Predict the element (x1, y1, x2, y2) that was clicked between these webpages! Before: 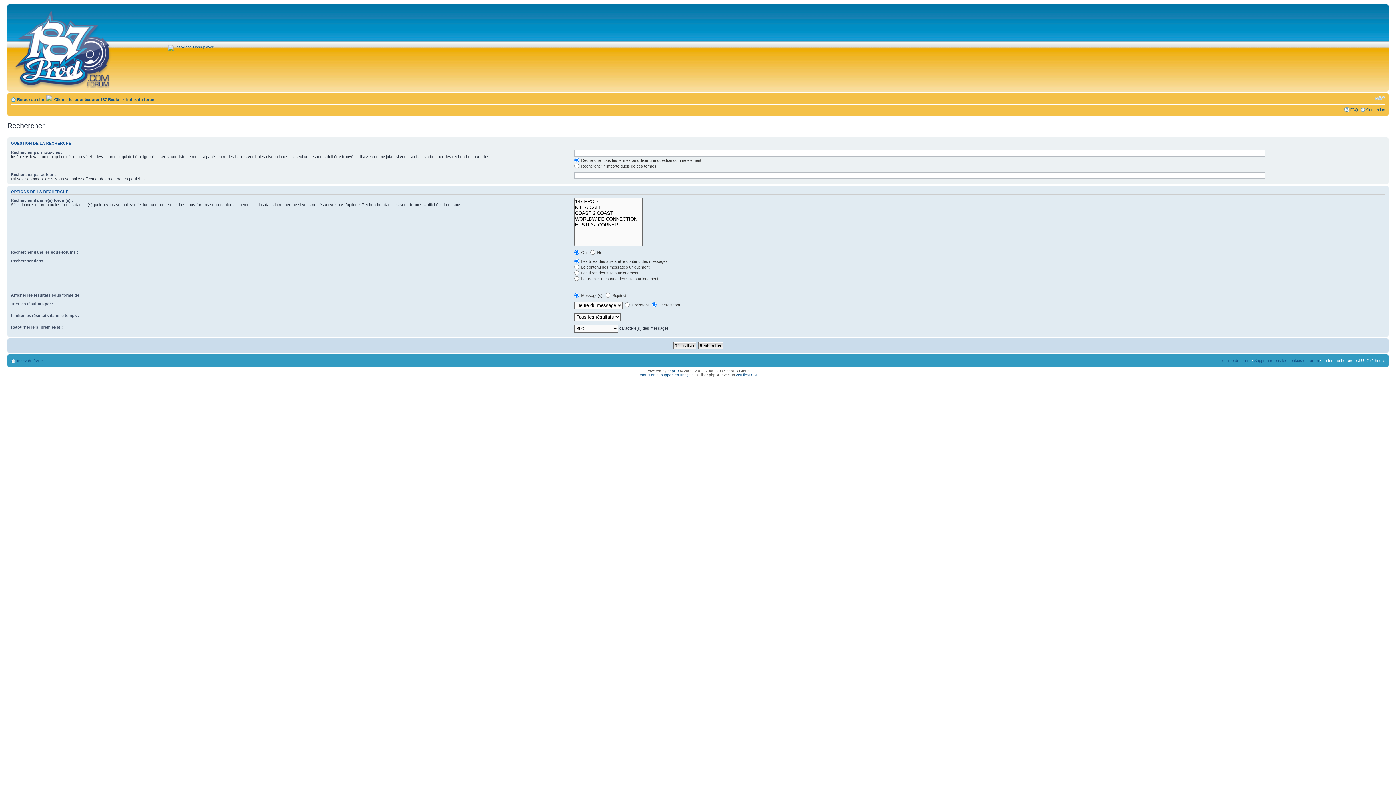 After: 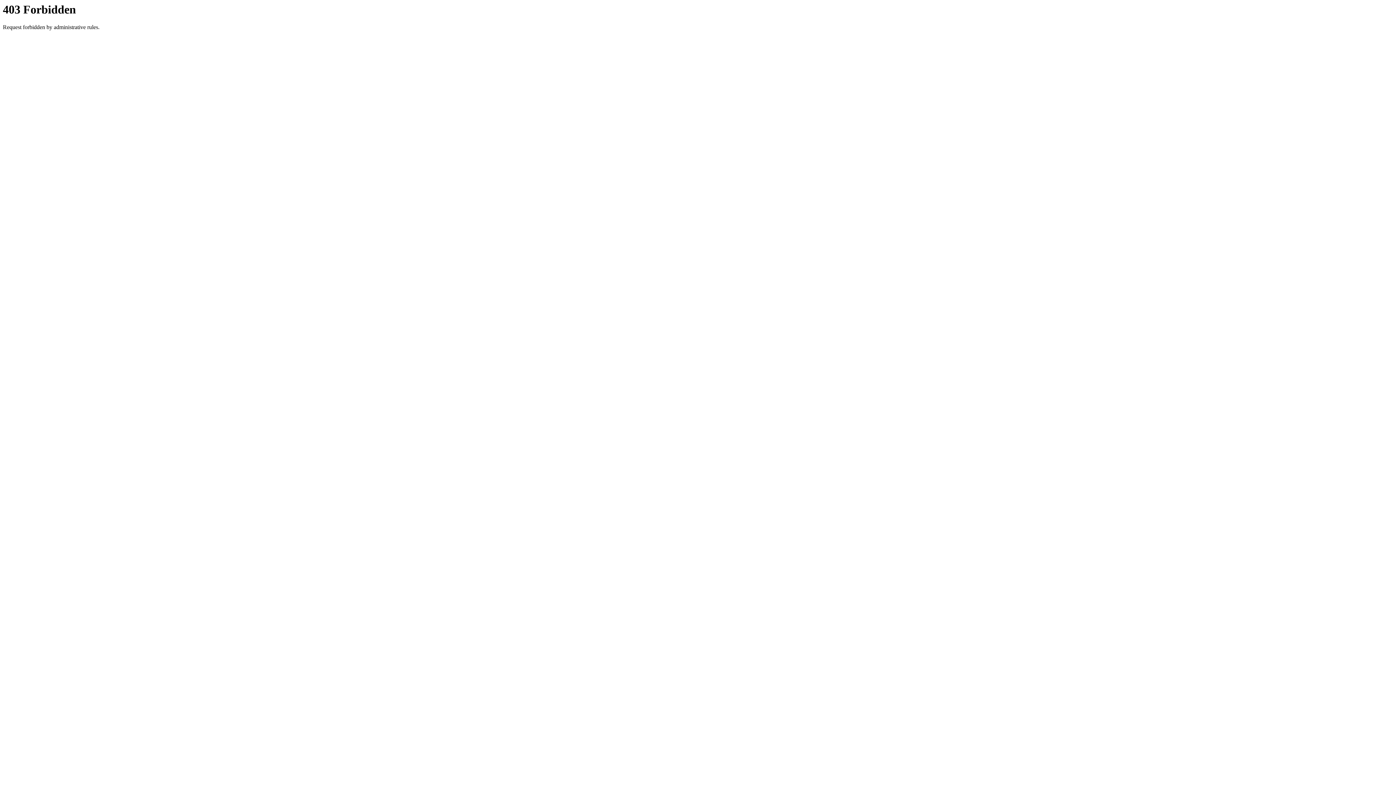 Action: label: Traduction et support en français bbox: (637, 373, 693, 377)